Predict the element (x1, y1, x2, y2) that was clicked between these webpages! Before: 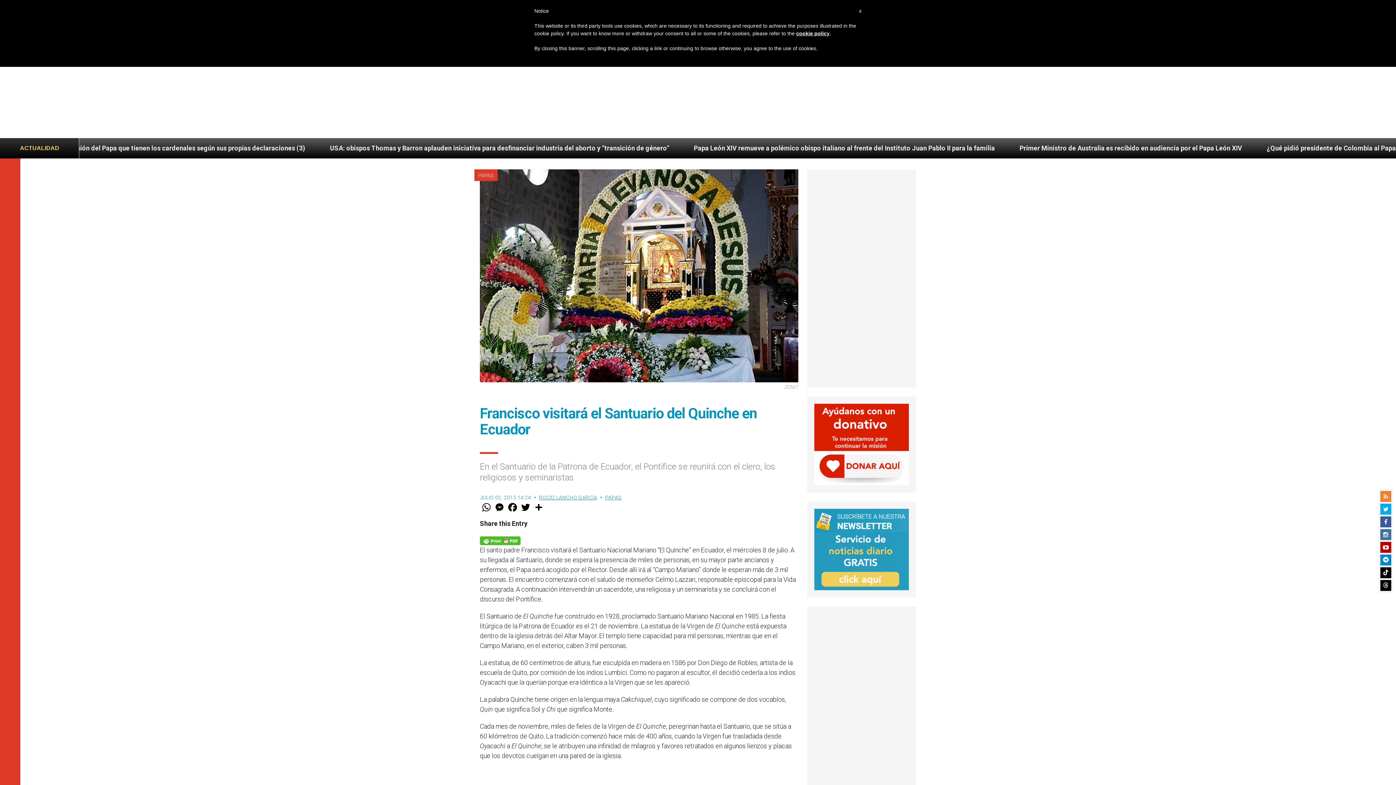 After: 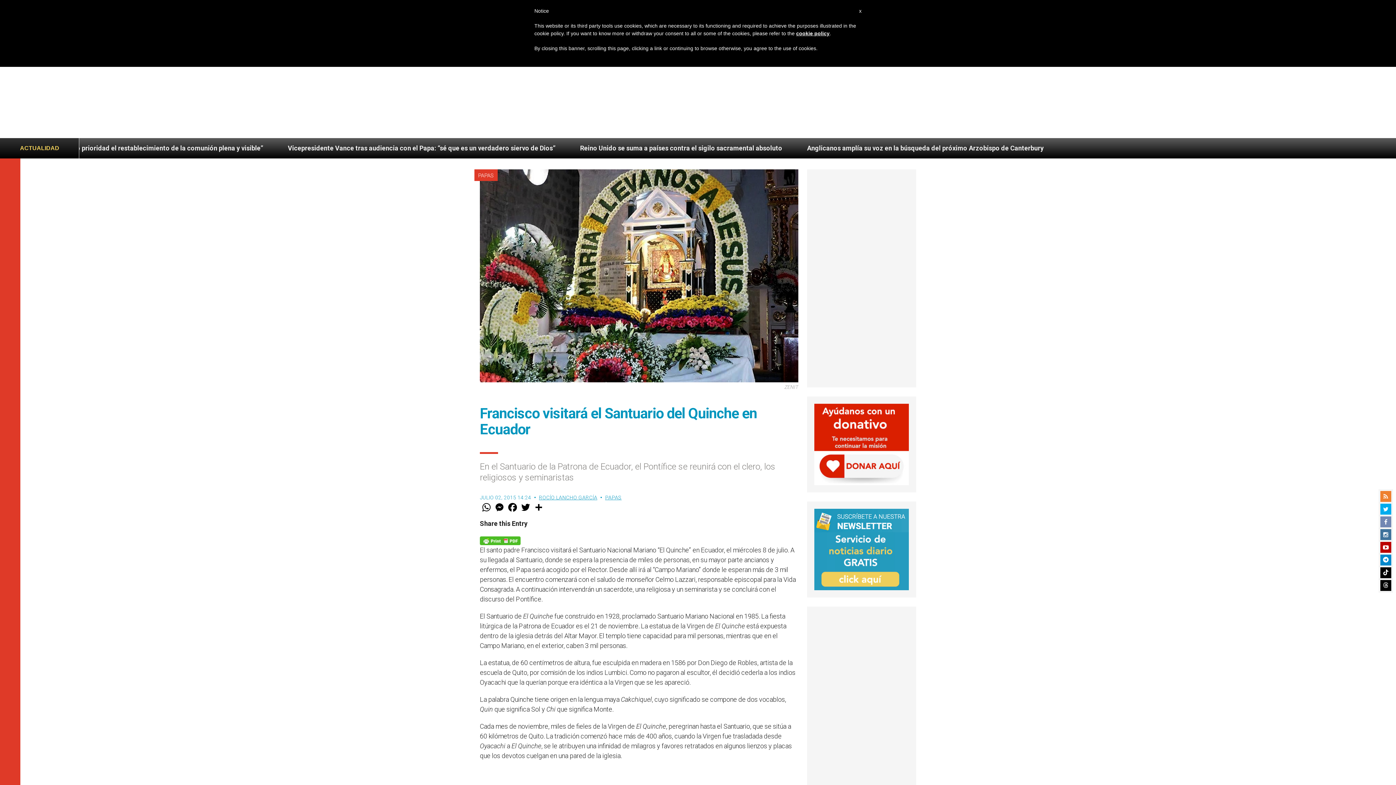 Action: bbox: (1380, 516, 1391, 527)